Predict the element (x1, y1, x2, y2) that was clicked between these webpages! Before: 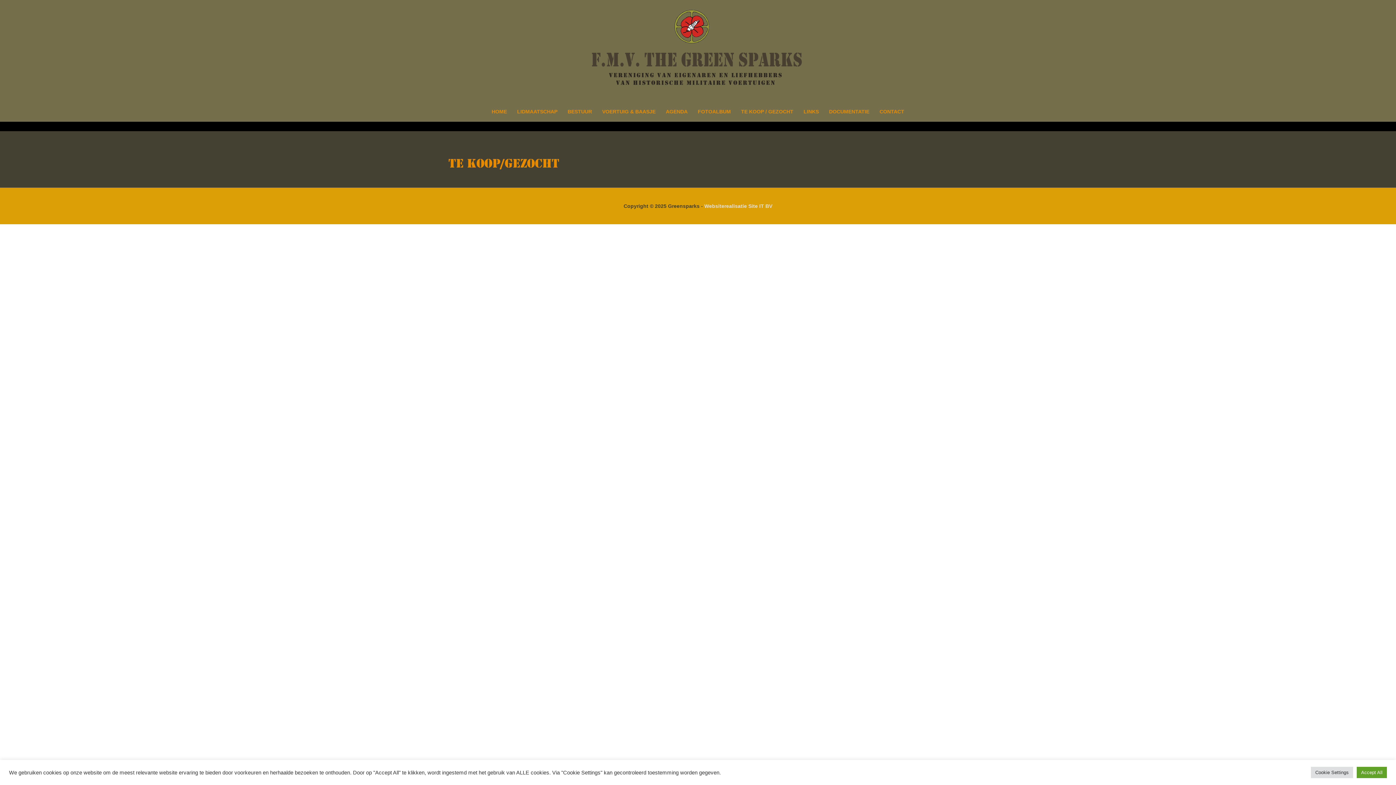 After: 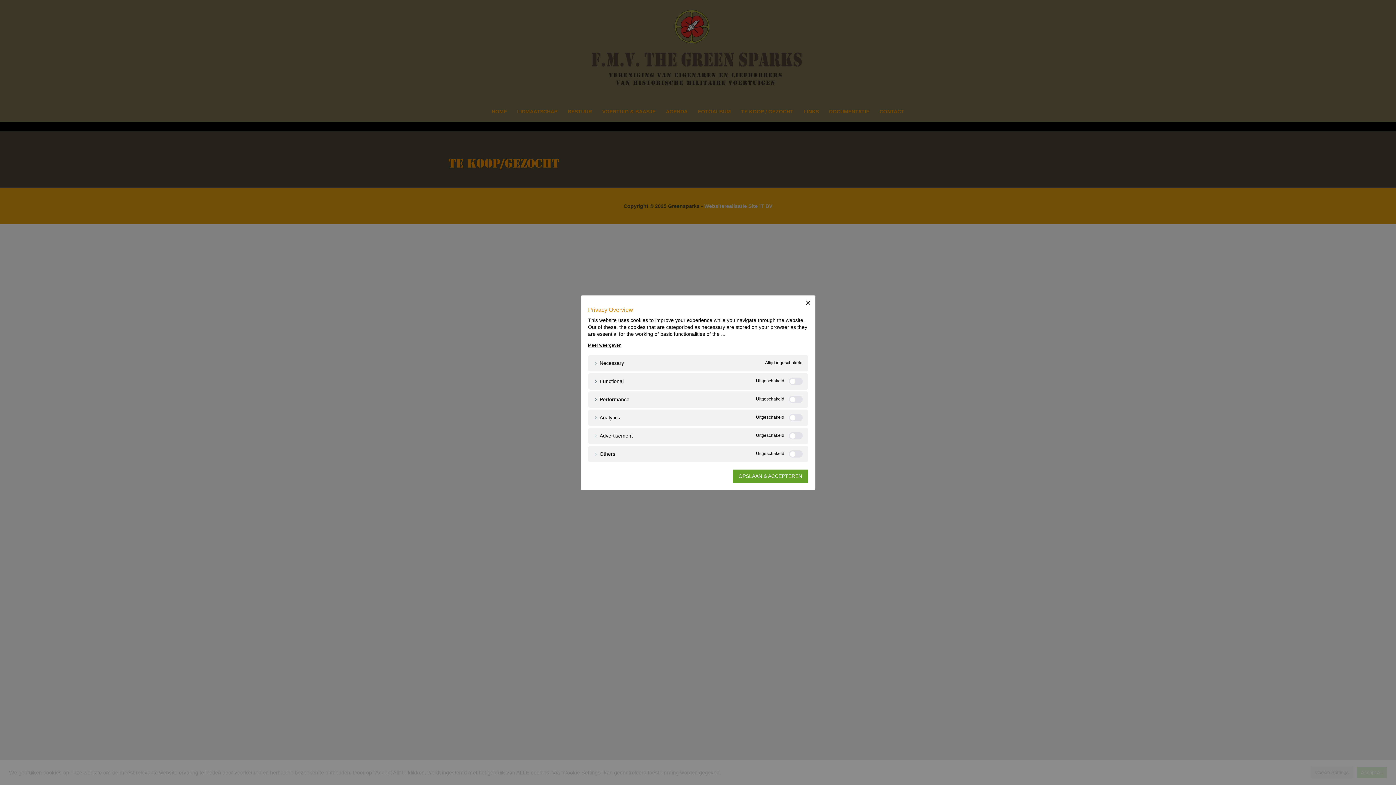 Action: bbox: (1311, 767, 1353, 778) label: Cookie Settings